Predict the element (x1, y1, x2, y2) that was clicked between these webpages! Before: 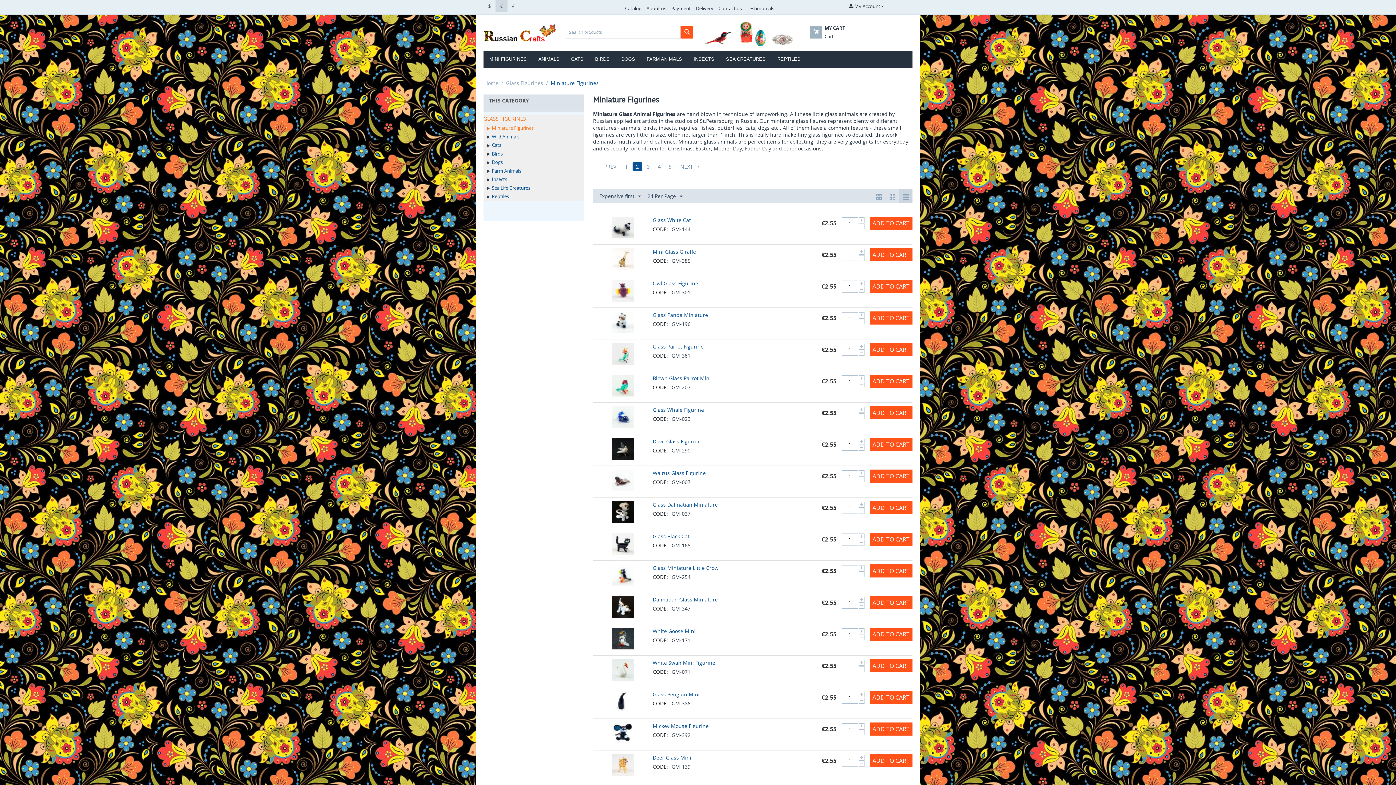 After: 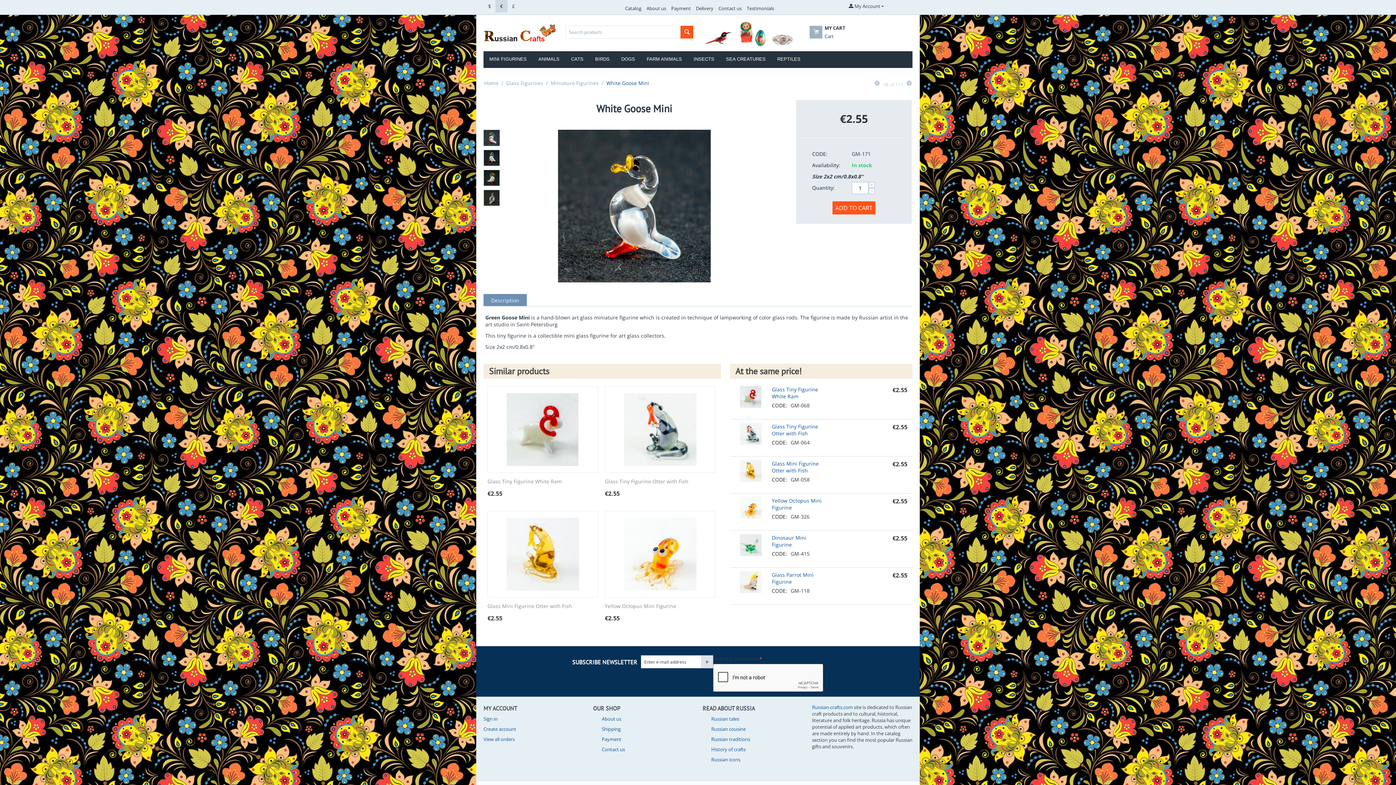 Action: bbox: (652, 628, 695, 634) label: White Goose Mini